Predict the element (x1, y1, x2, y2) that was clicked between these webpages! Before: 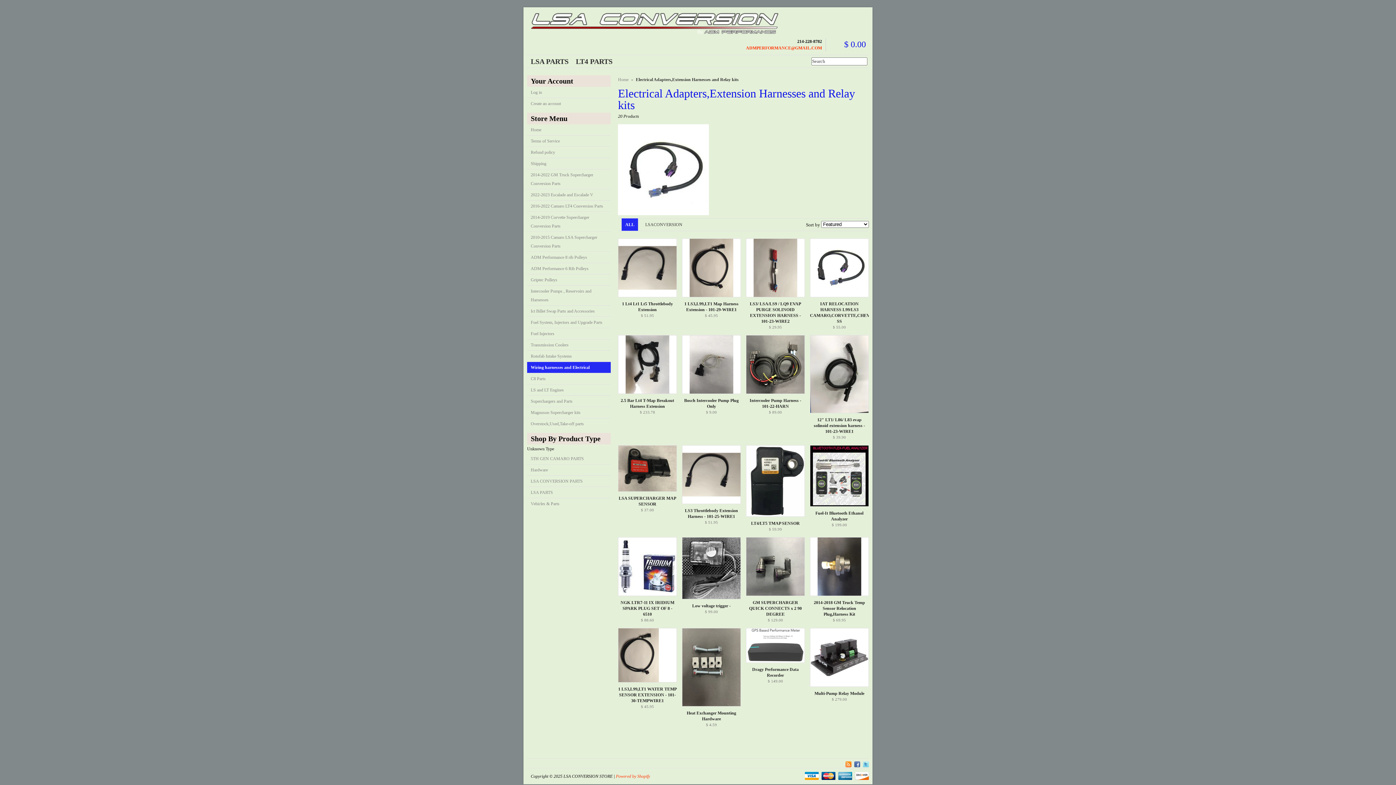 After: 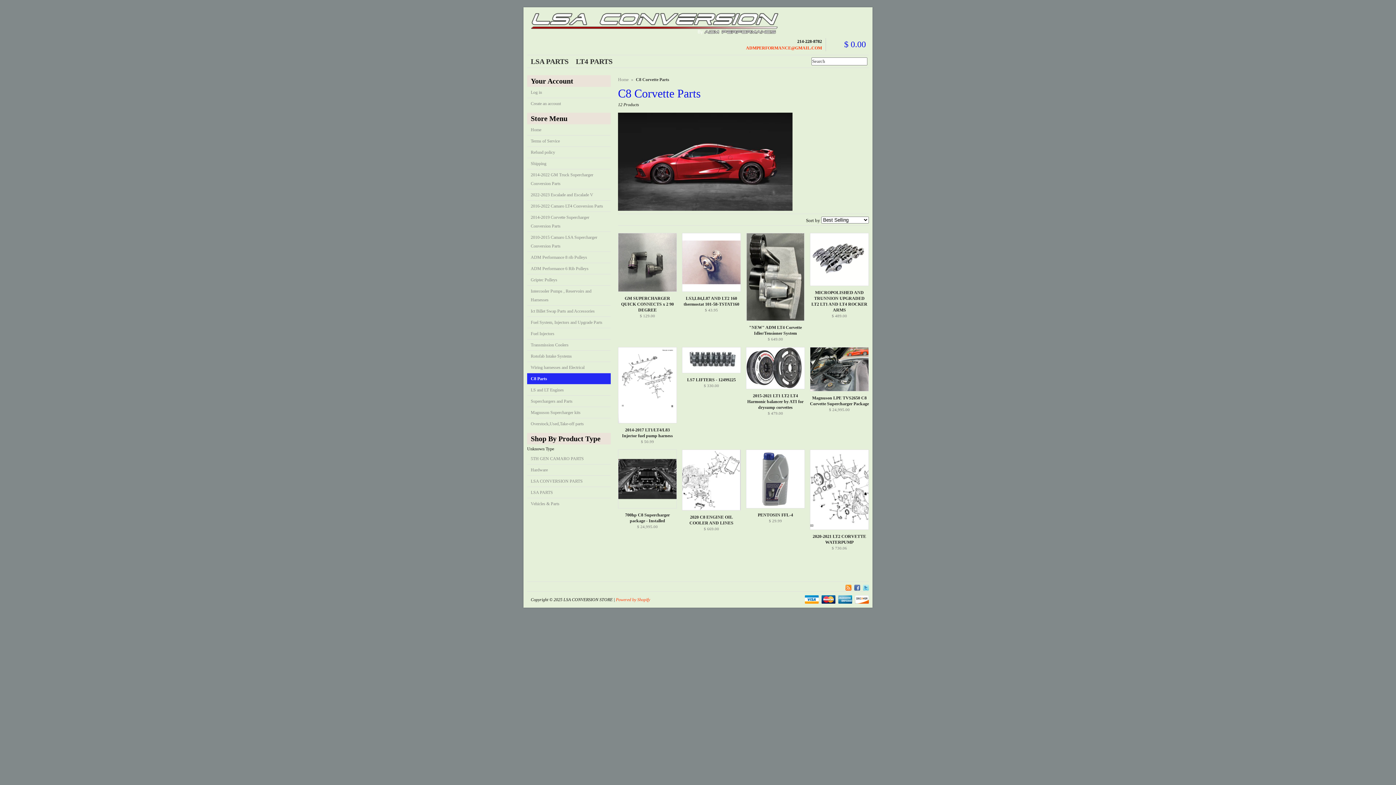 Action: bbox: (527, 373, 610, 384) label: C8 Parts